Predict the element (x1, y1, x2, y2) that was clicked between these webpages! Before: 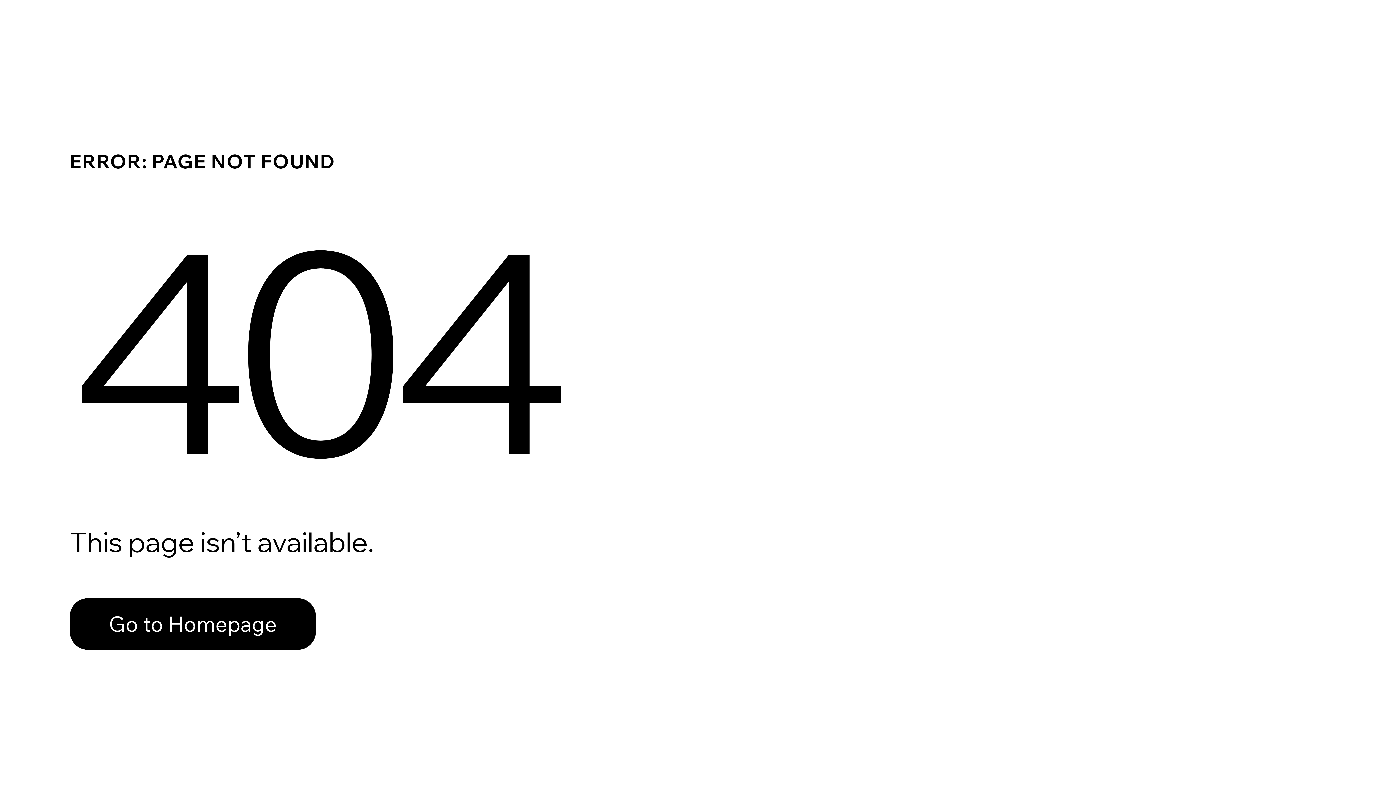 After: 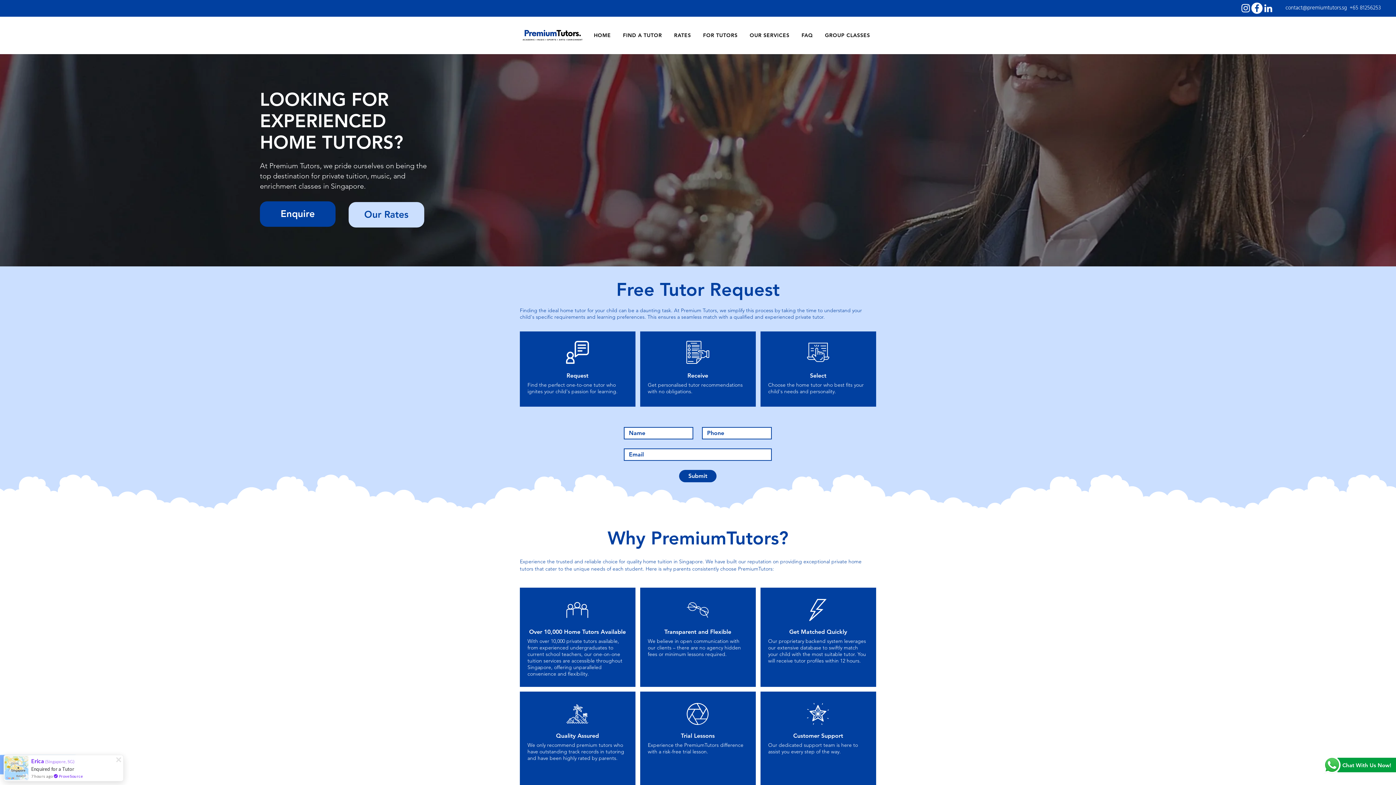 Action: bbox: (69, 582, 768, 659) label: Go to Homepage